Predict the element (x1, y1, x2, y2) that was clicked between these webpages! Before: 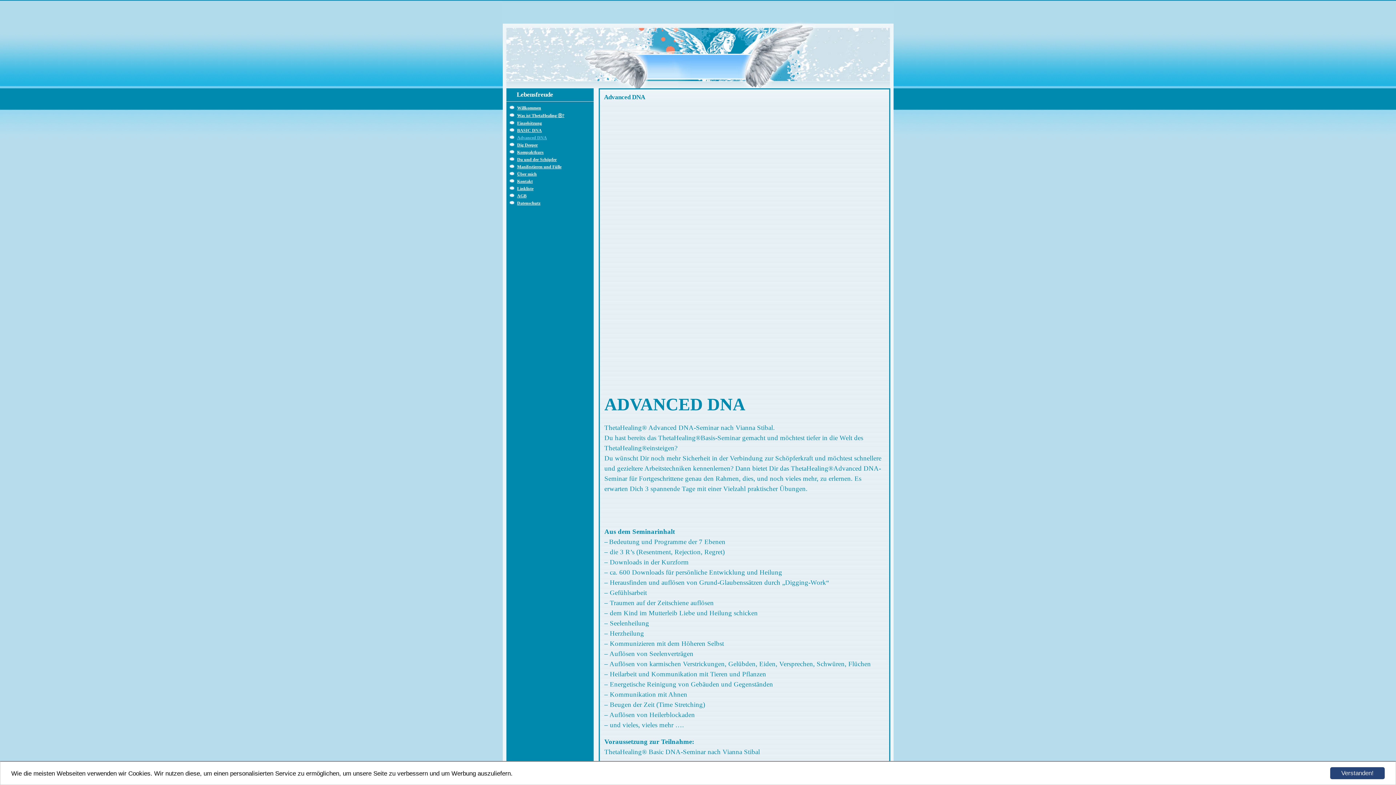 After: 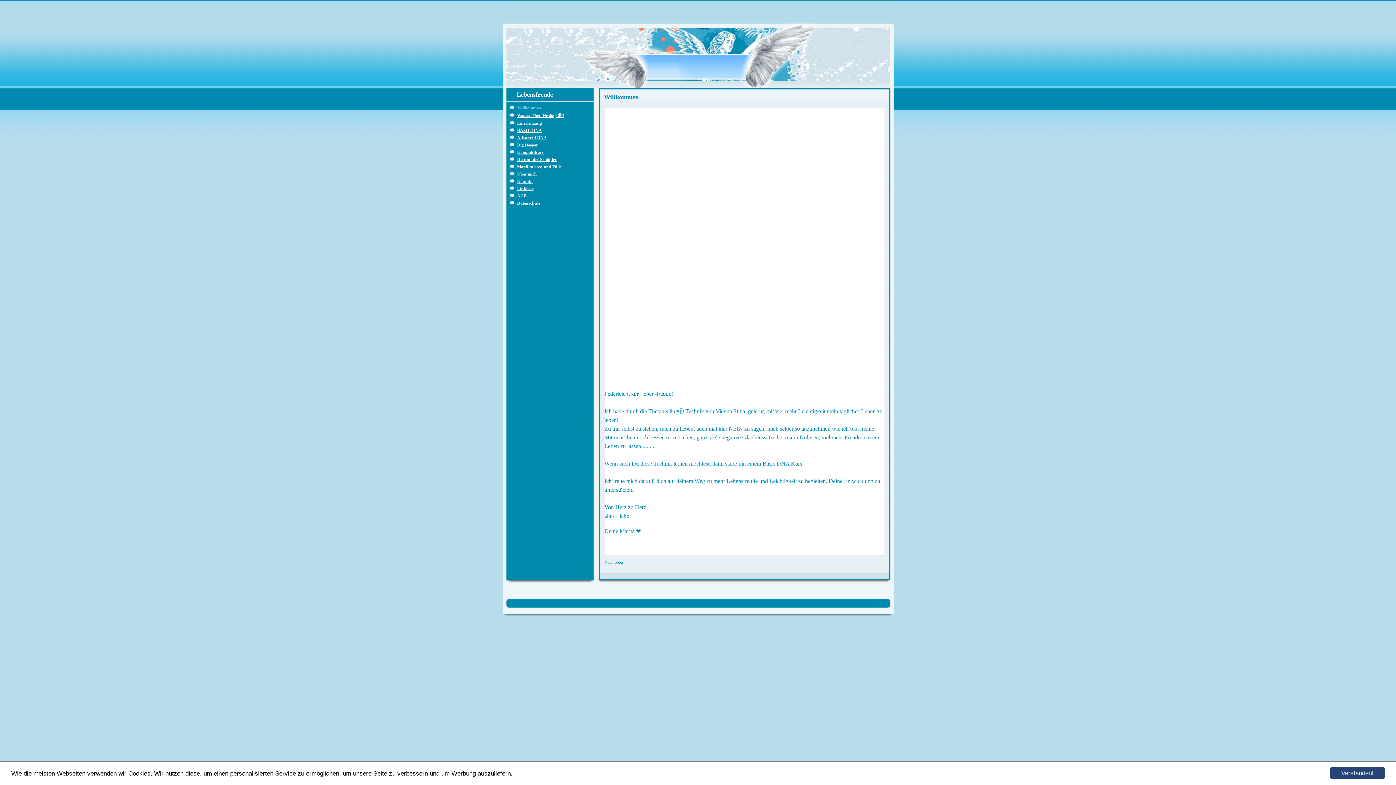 Action: bbox: (517, 105, 541, 110) label: Willkommen